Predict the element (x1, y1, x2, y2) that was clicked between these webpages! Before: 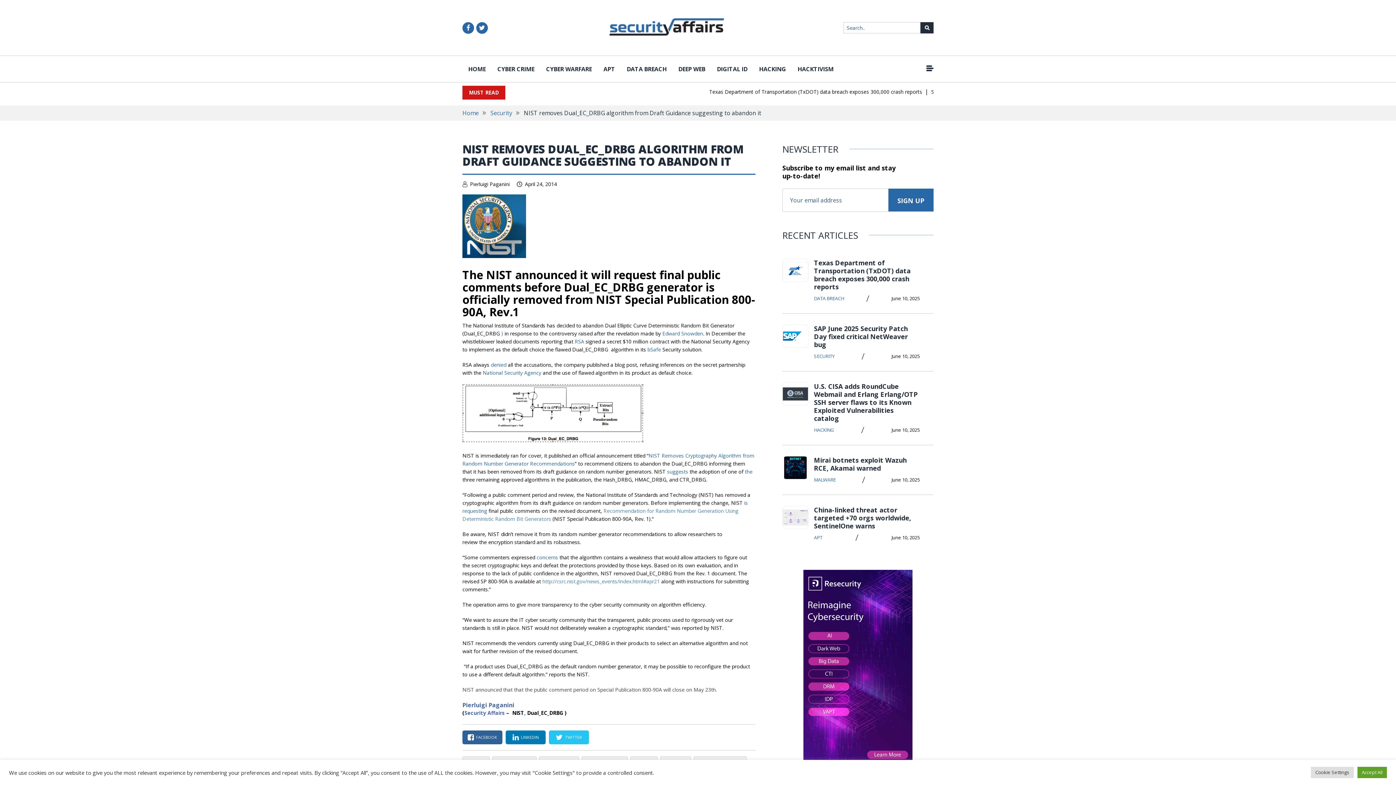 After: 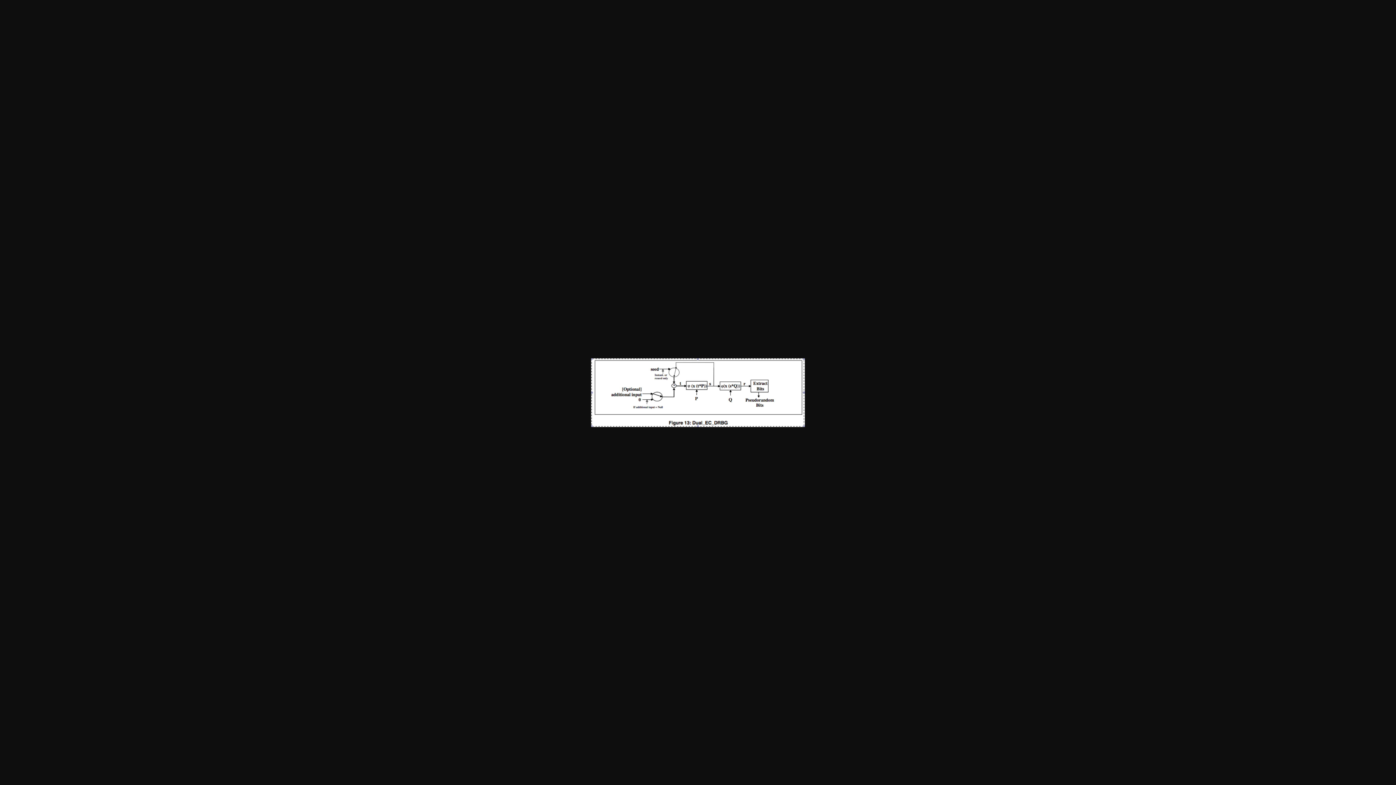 Action: bbox: (462, 436, 643, 443)